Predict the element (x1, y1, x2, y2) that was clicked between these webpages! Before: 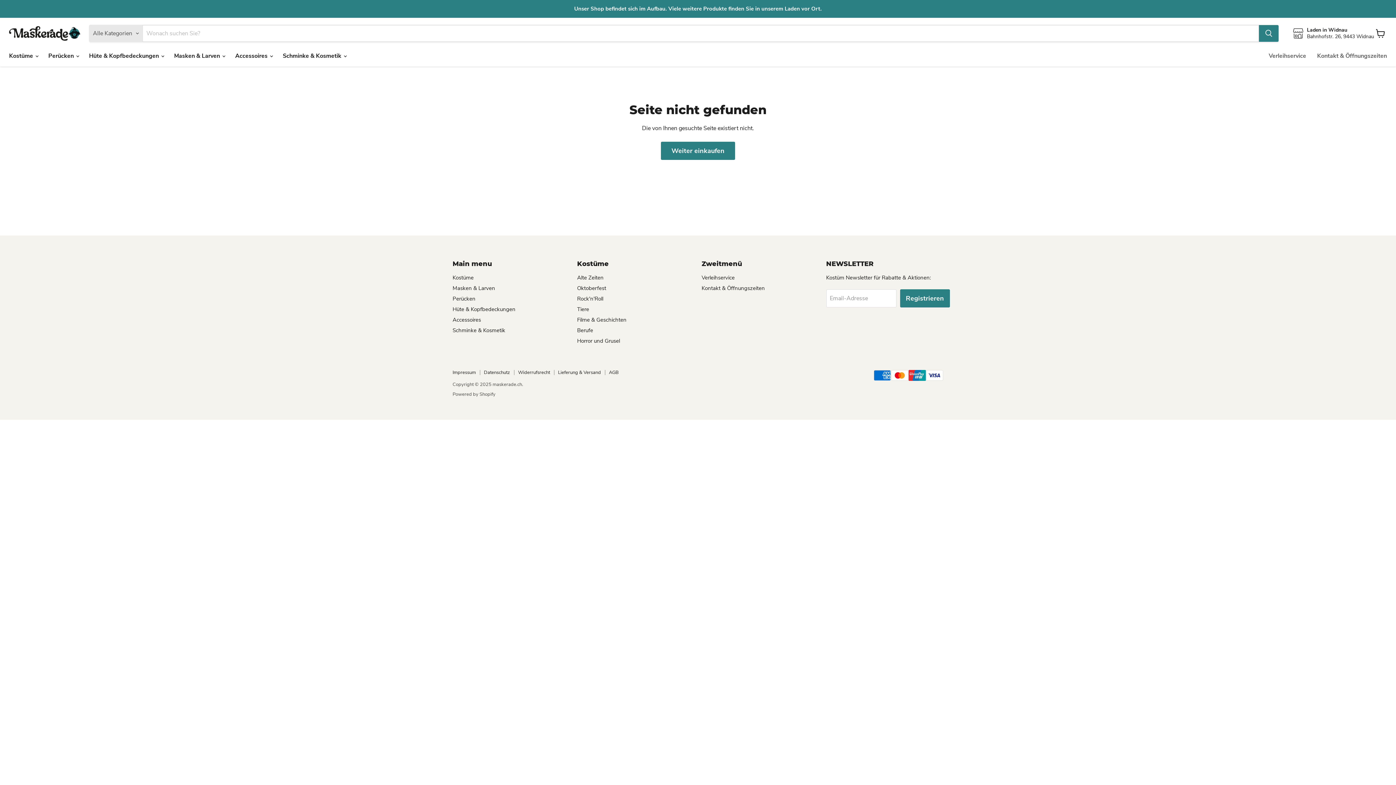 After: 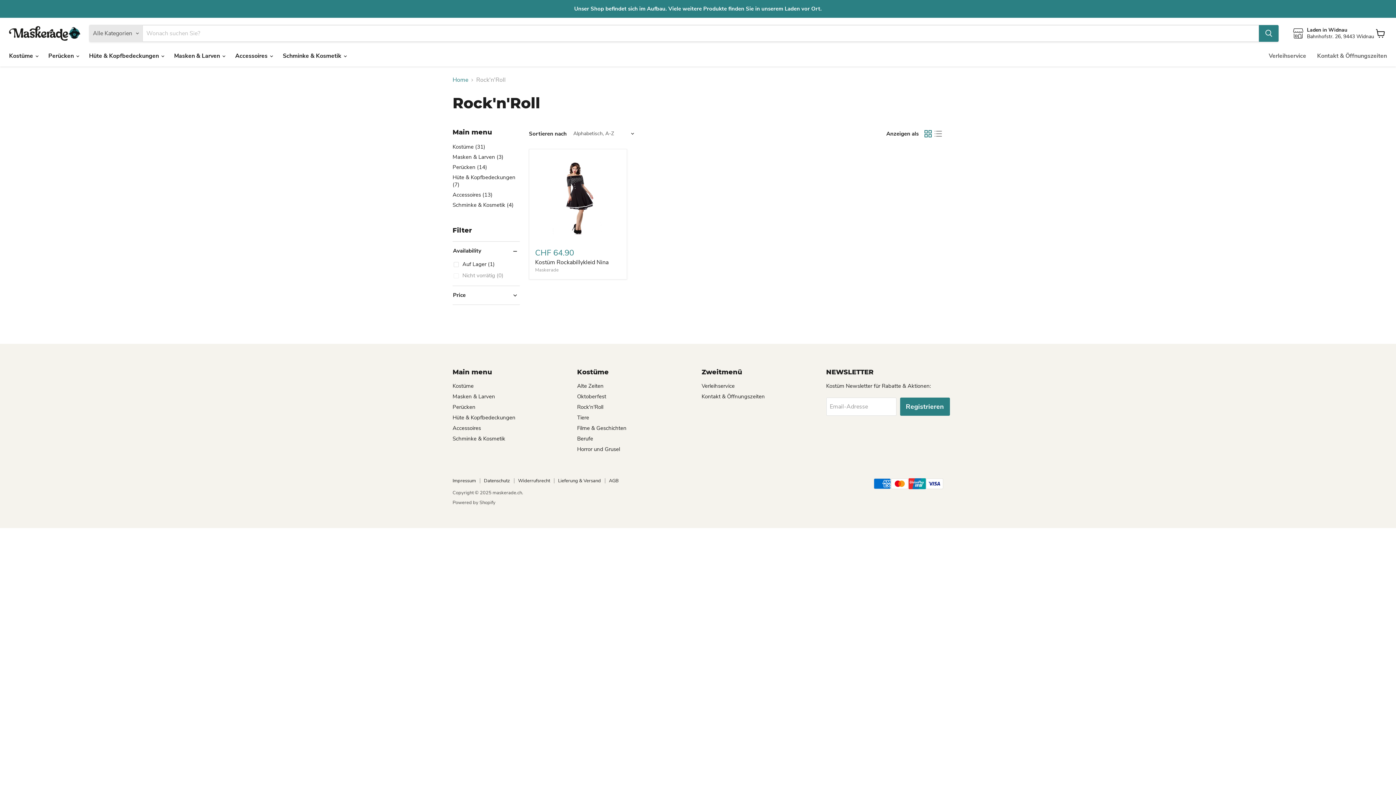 Action: label: Rock'n'Roll bbox: (577, 295, 603, 302)